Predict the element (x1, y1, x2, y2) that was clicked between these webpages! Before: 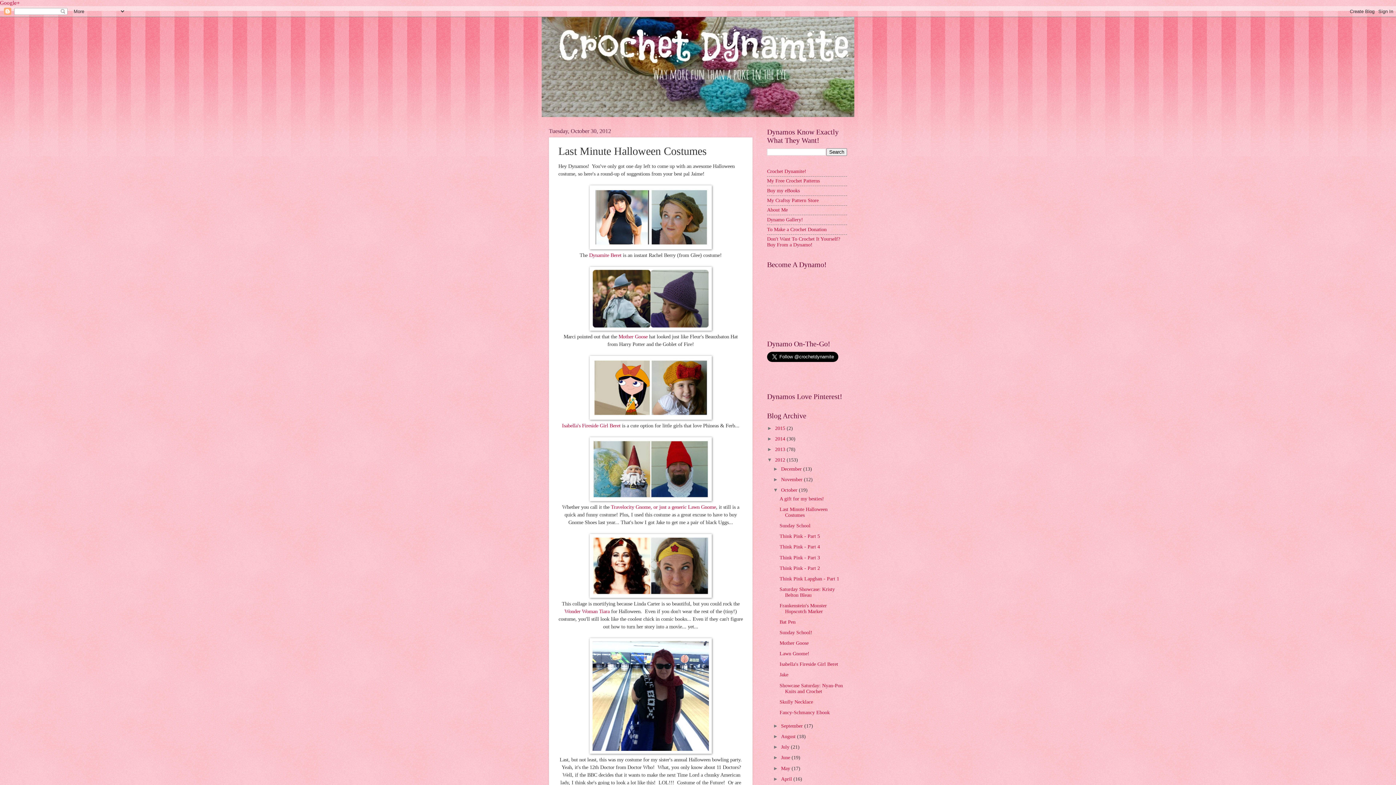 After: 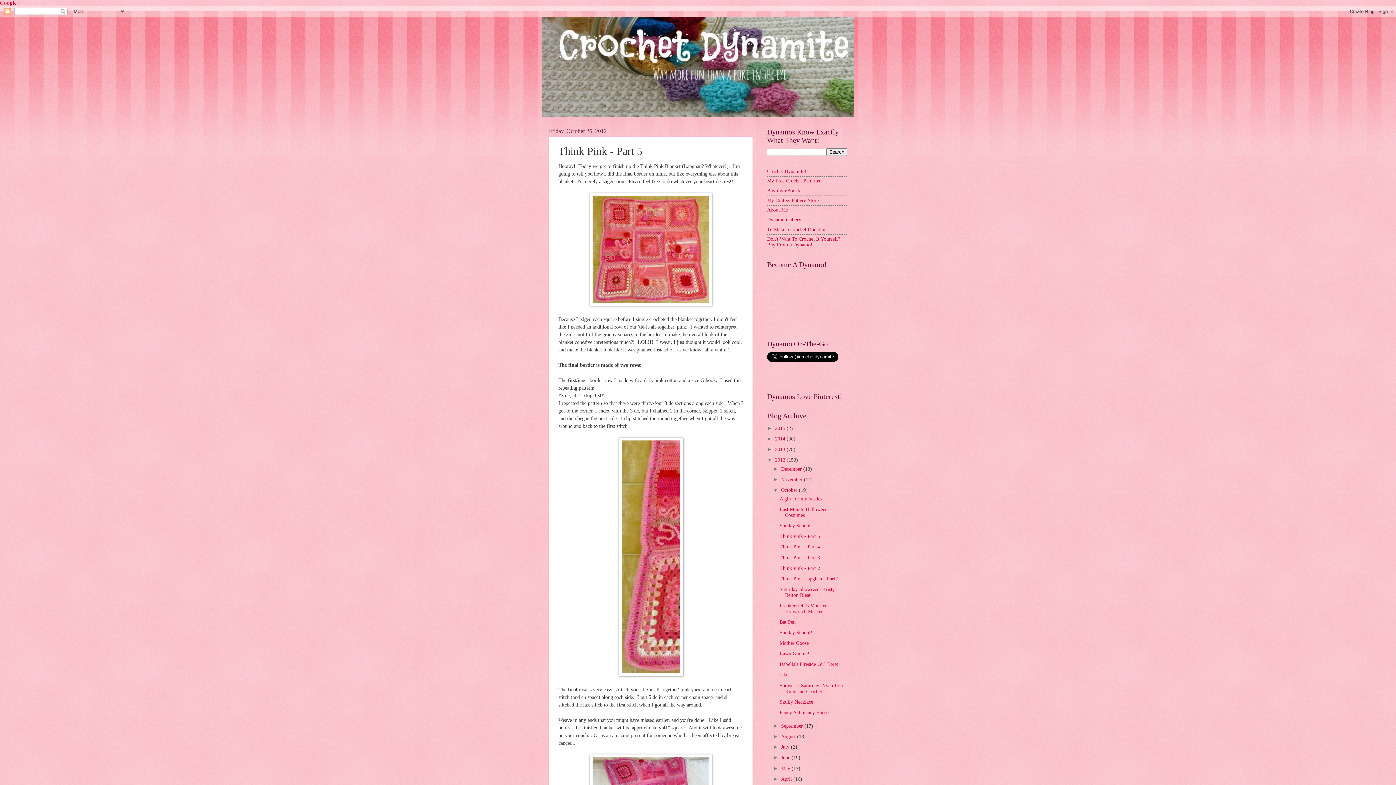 Action: bbox: (779, 533, 820, 539) label: Think Pink - Part 5